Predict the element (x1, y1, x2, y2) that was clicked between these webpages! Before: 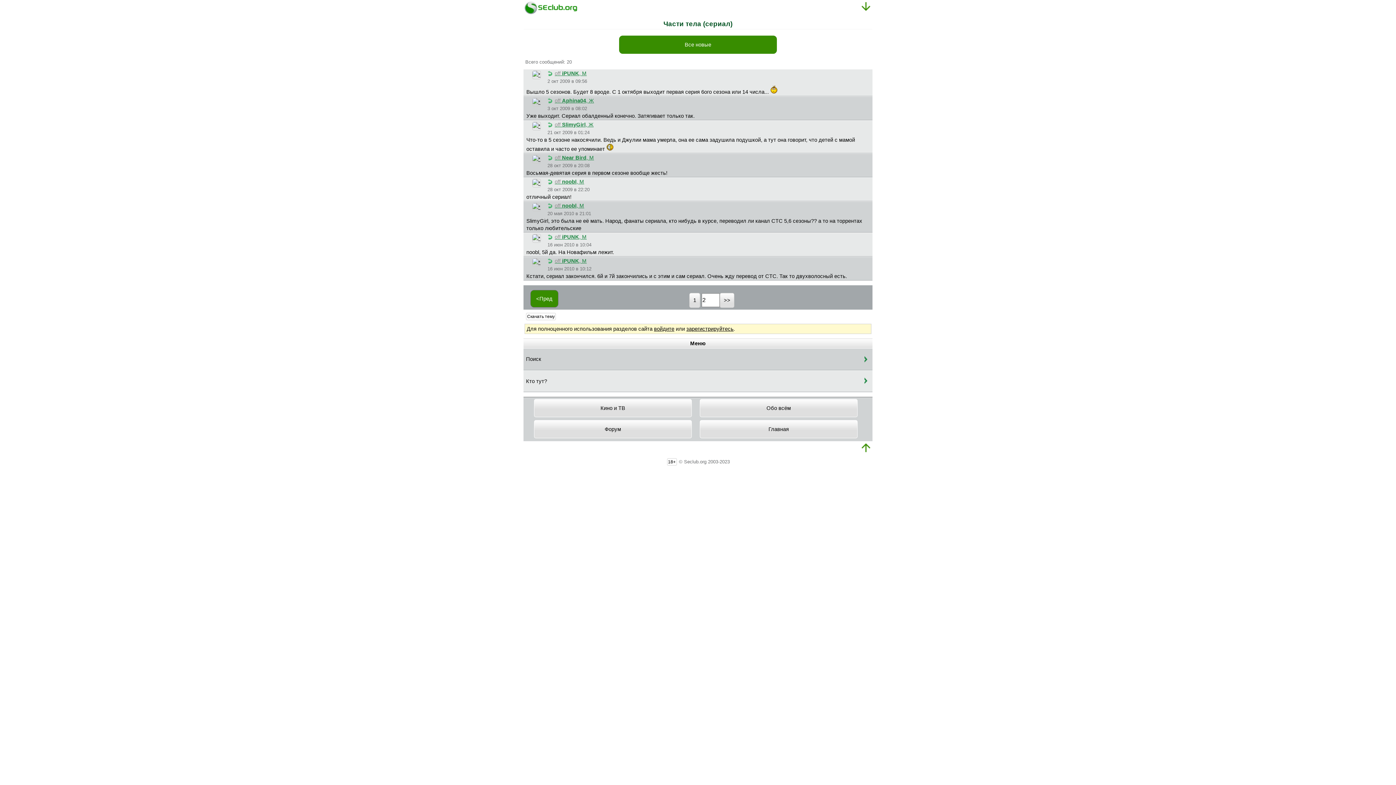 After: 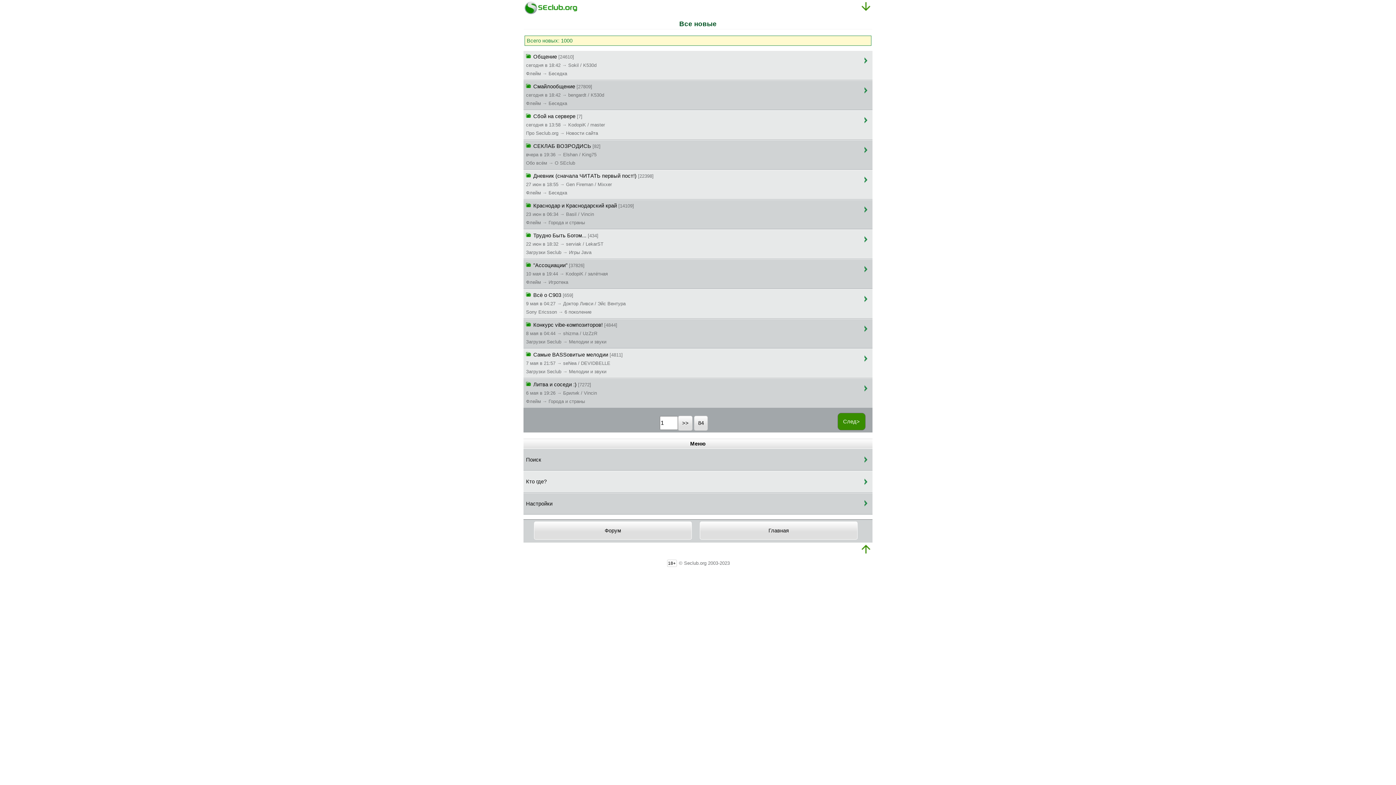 Action: bbox: (619, 35, 777, 53) label: Все новые